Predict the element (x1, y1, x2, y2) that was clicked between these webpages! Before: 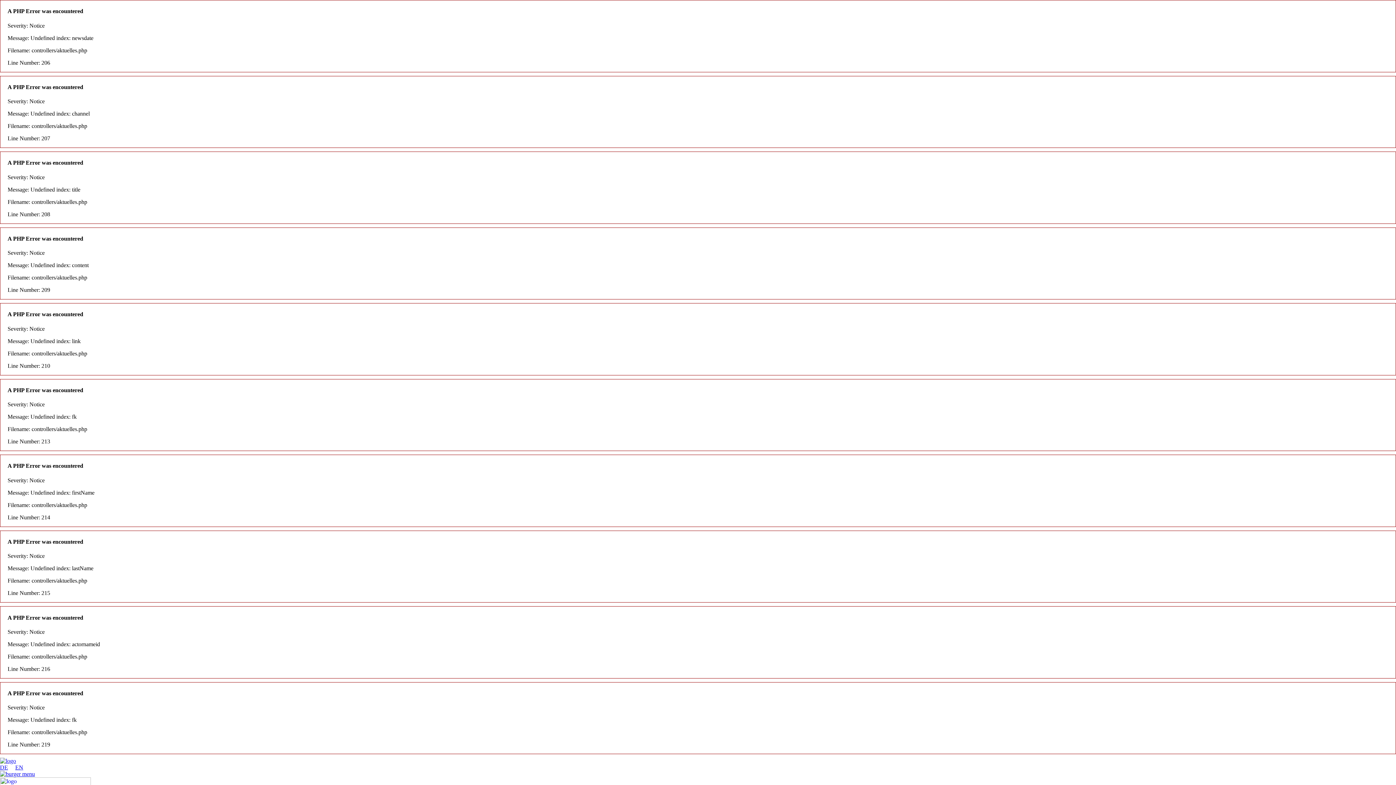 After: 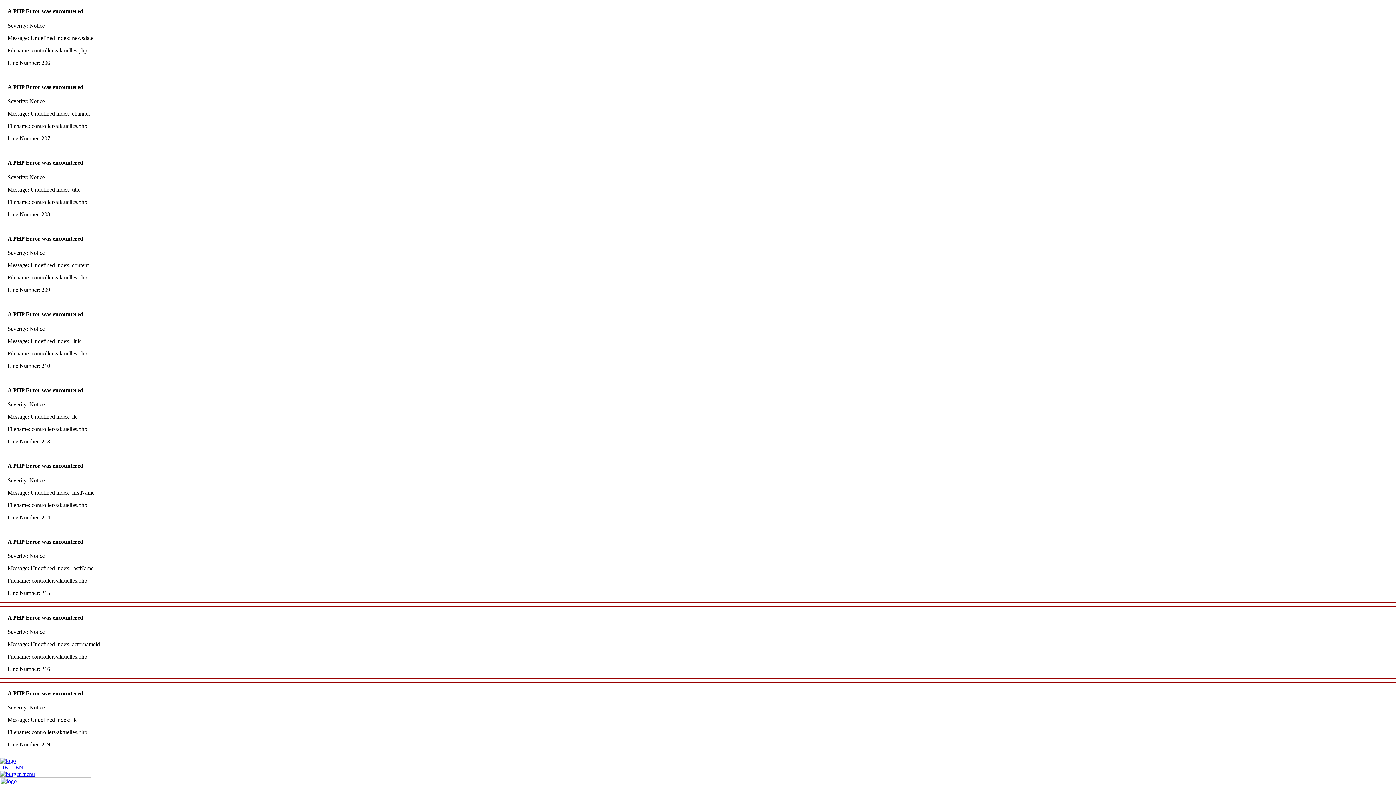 Action: bbox: (15, 764, 23, 771) label: EN